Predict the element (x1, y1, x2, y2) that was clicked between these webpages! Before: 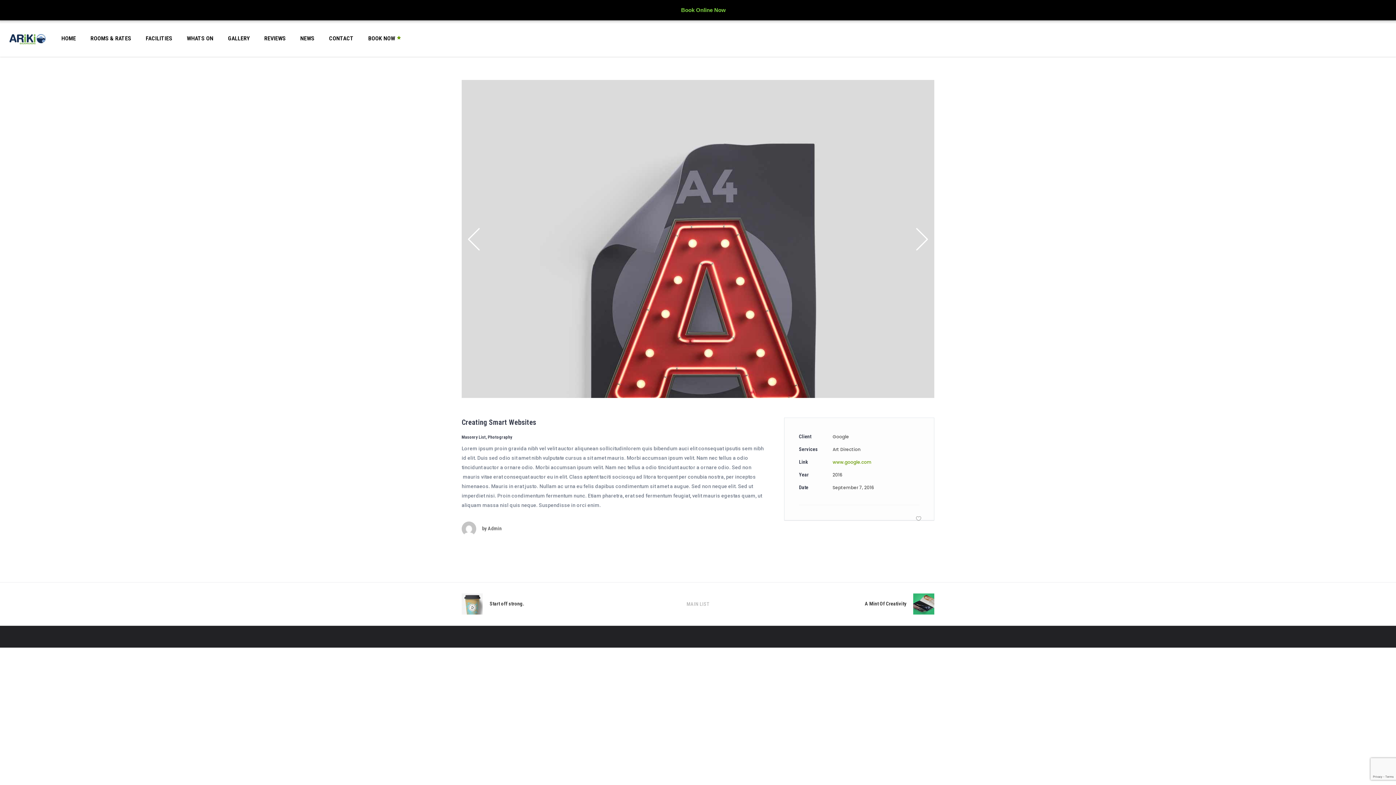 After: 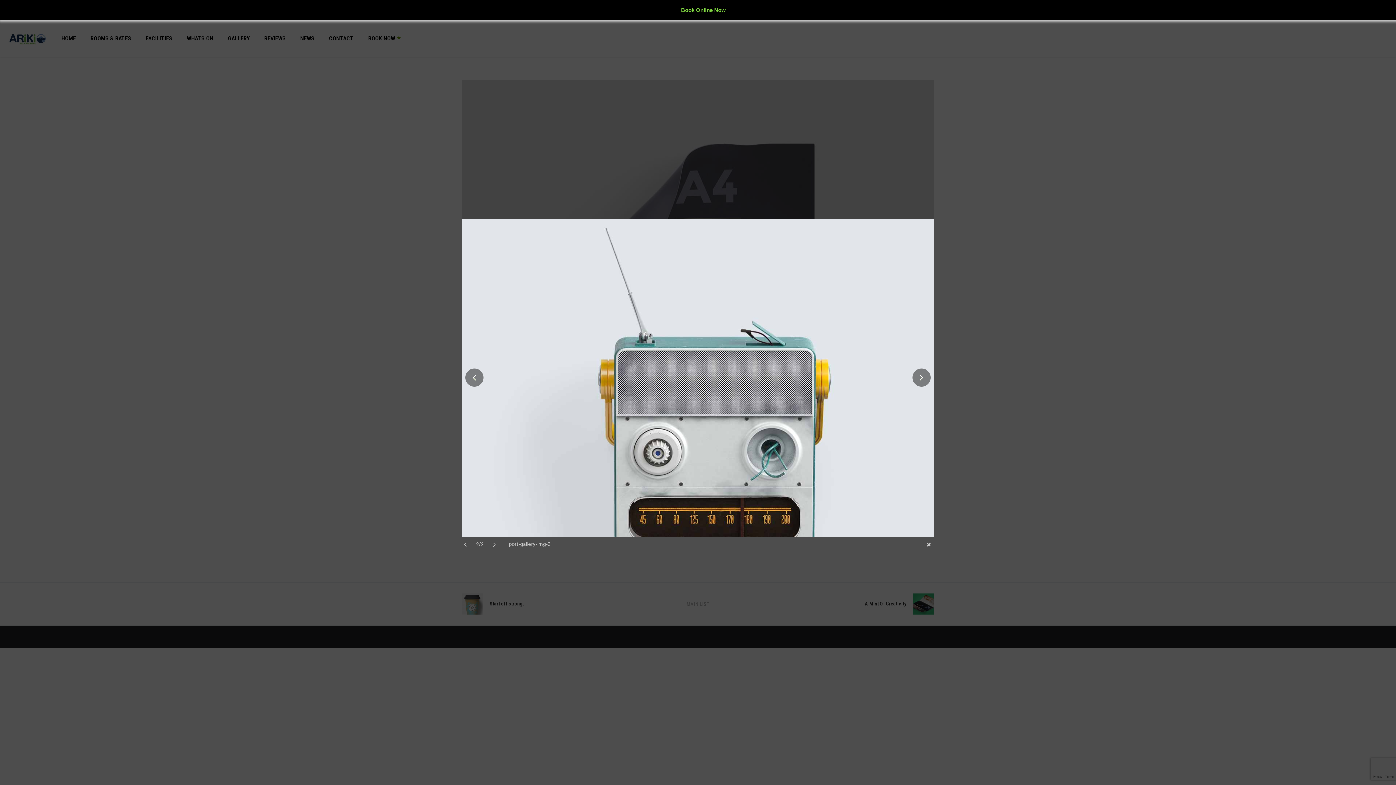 Action: bbox: (461, 80, 934, 398)